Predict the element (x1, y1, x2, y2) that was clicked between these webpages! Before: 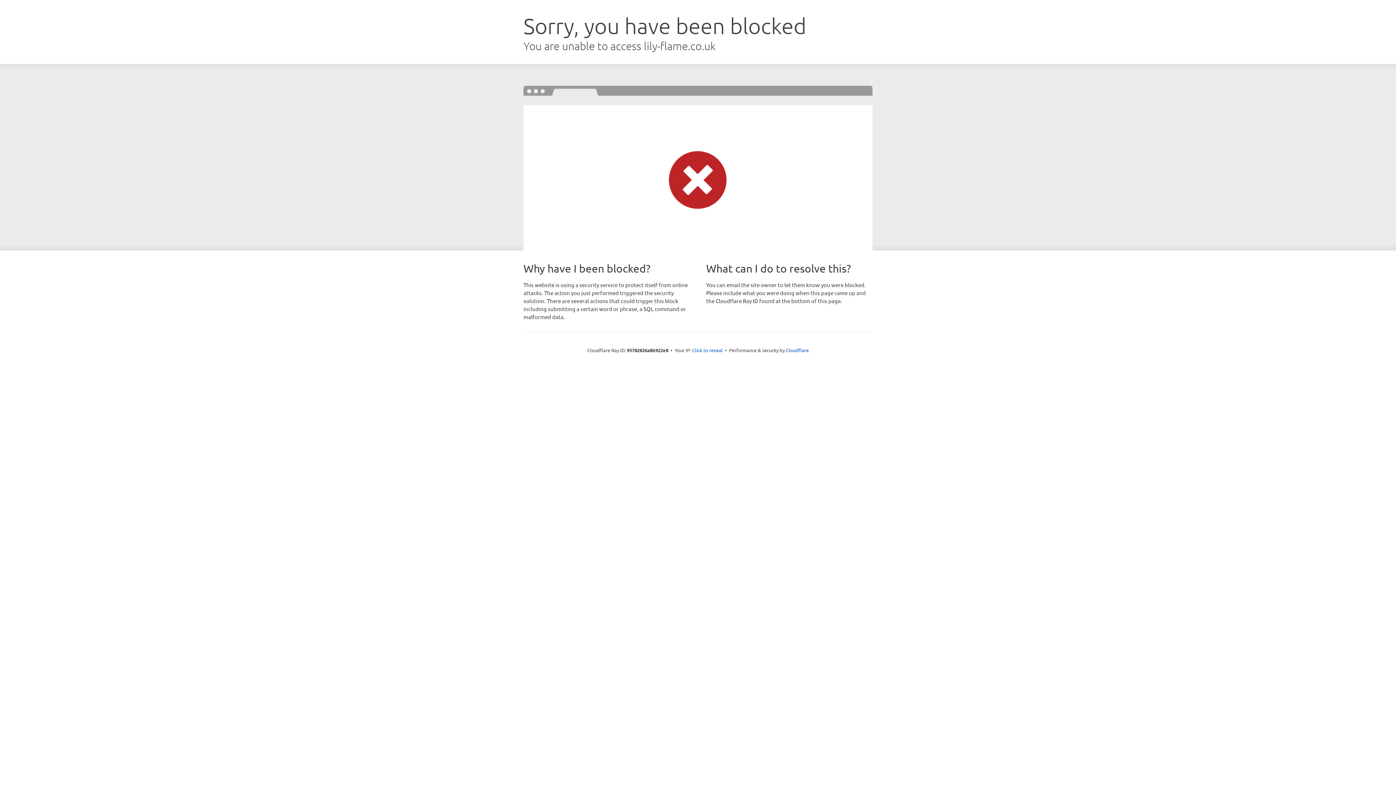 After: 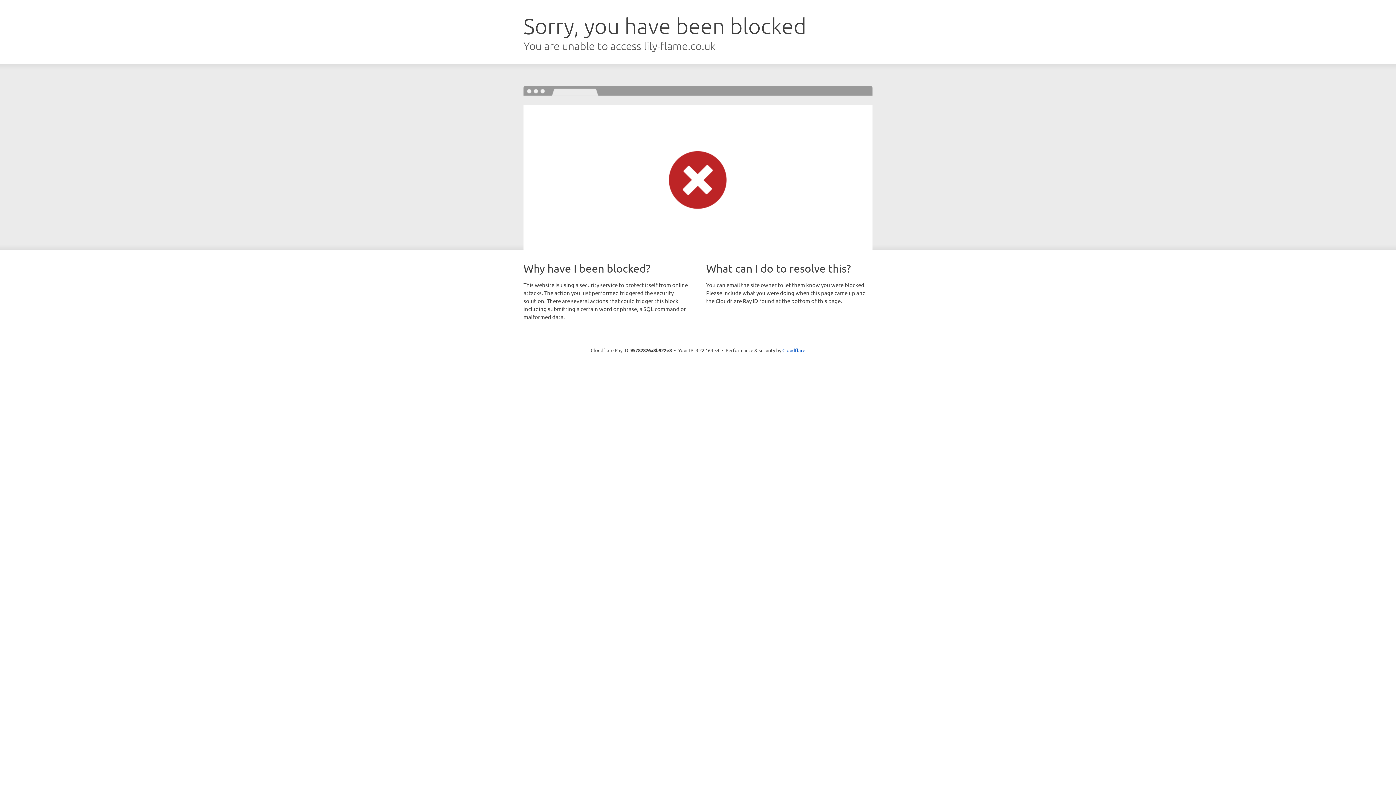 Action: label: Click to reveal bbox: (692, 346, 722, 353)